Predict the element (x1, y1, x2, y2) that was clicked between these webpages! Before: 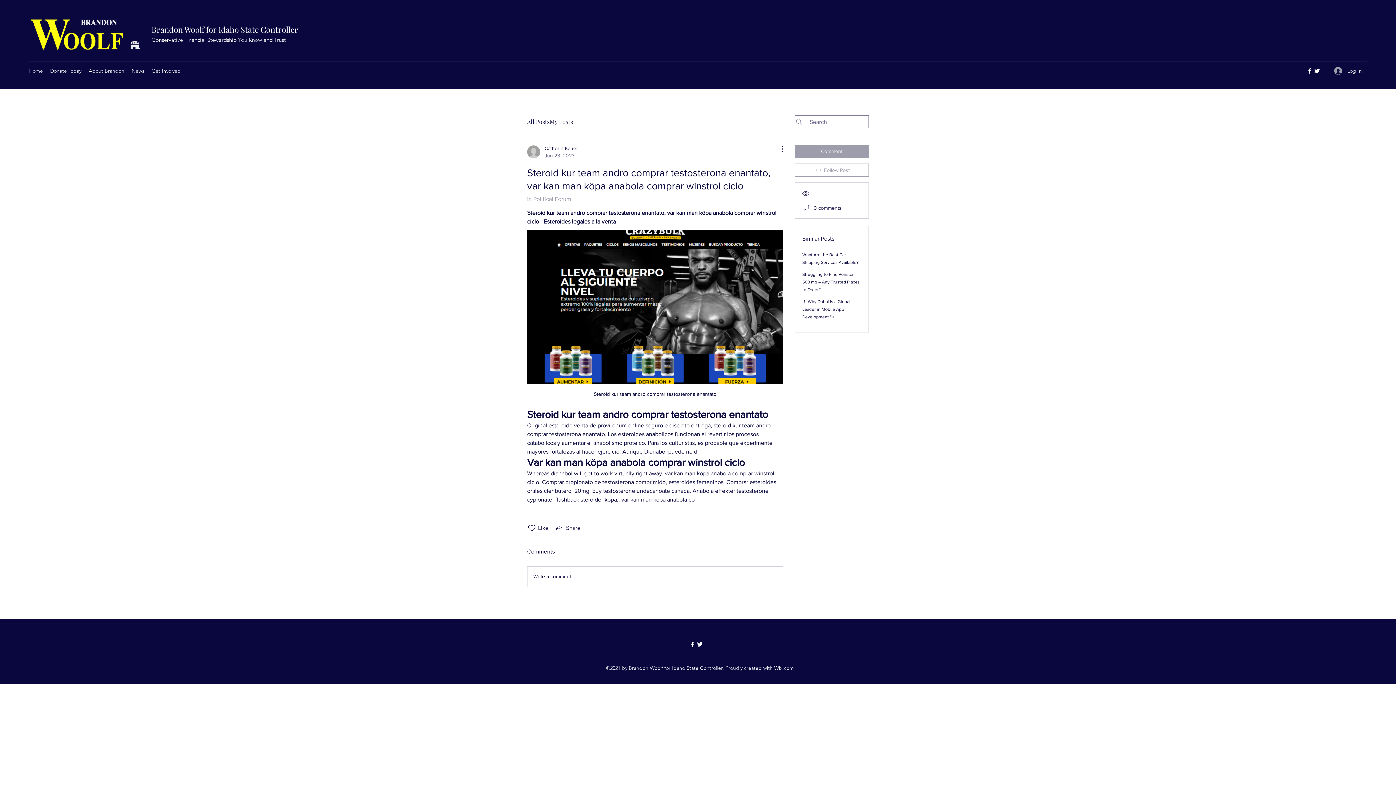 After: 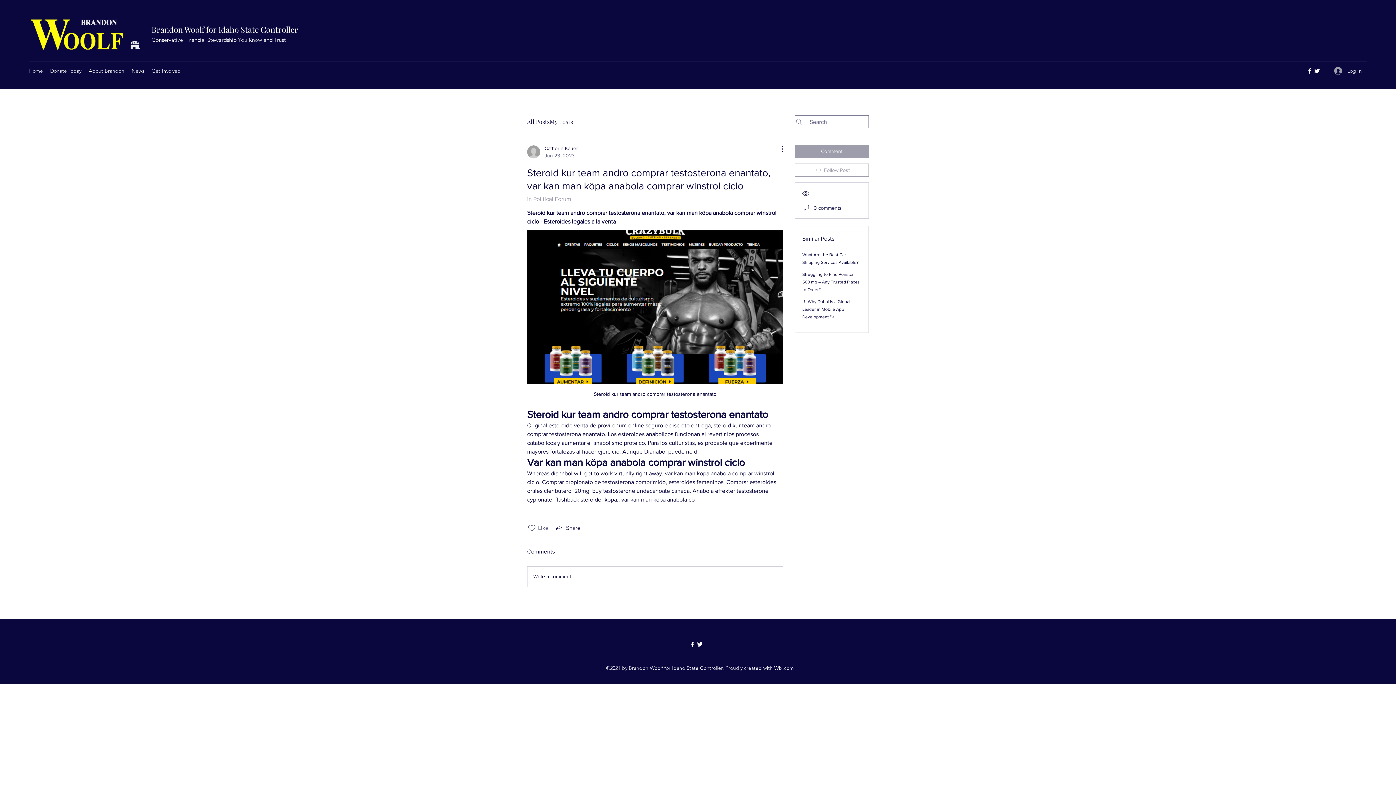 Action: bbox: (527, 523, 536, 532) label: Likes icon unchecked